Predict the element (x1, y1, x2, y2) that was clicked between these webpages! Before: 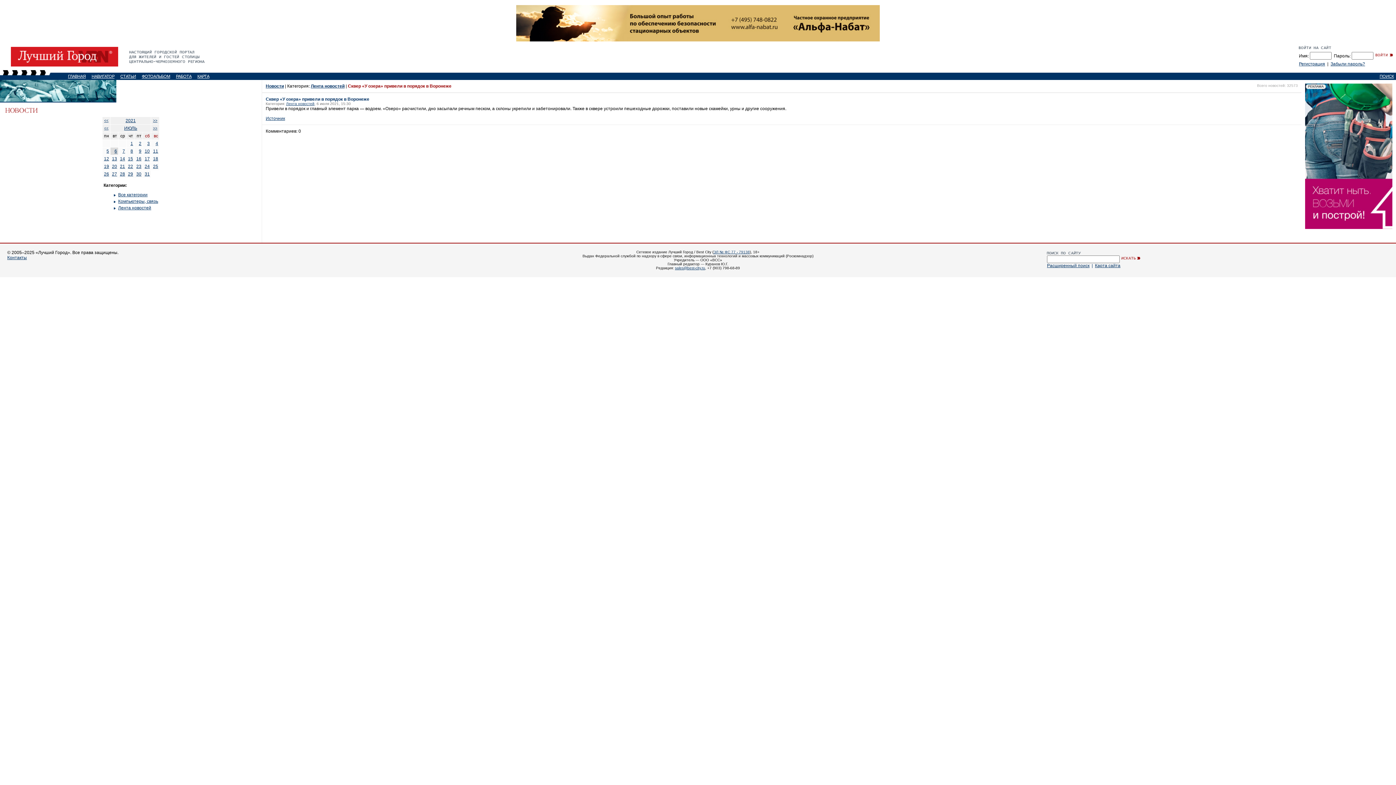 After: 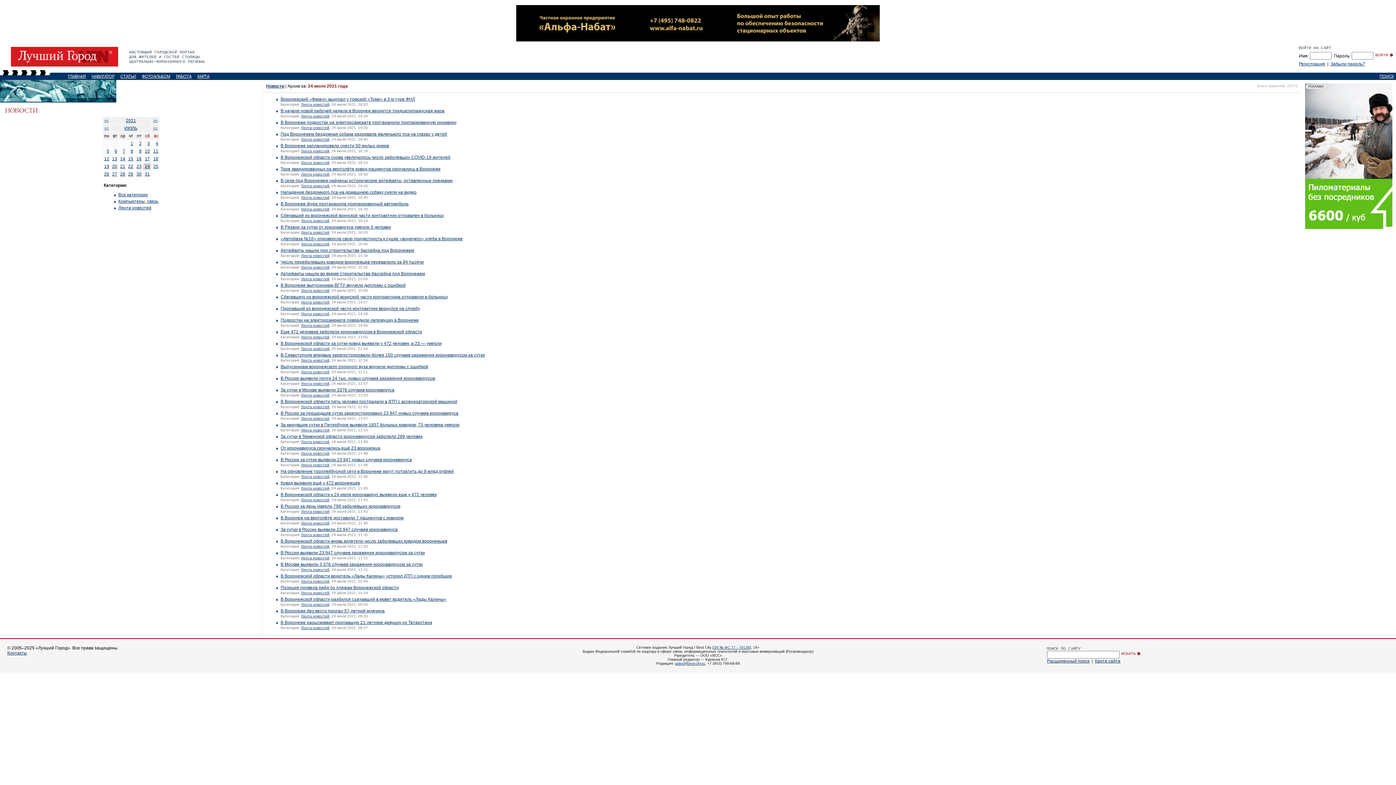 Action: label: 24 bbox: (144, 164, 149, 169)